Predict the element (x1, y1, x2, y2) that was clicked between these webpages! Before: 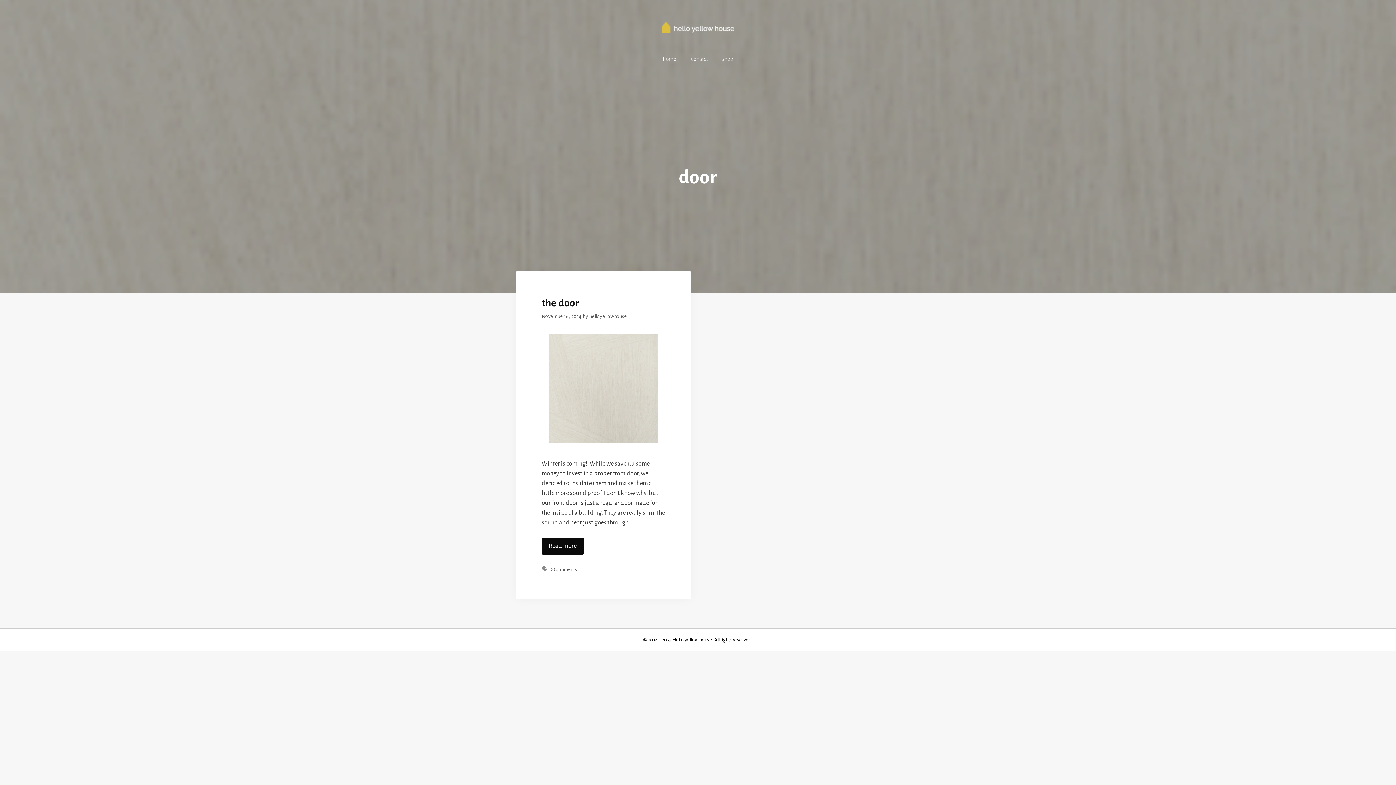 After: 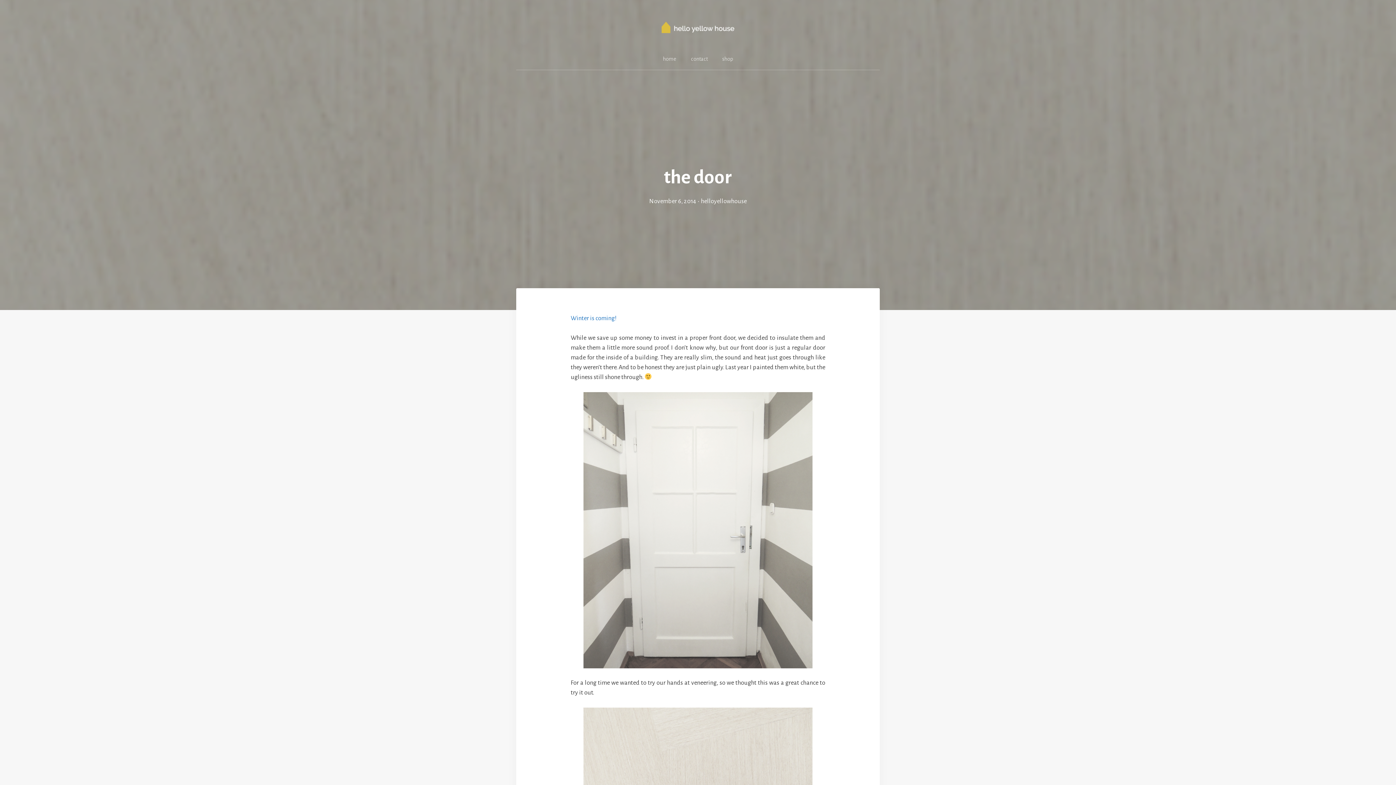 Action: bbox: (541, 537, 584, 554) label: Read more about the door